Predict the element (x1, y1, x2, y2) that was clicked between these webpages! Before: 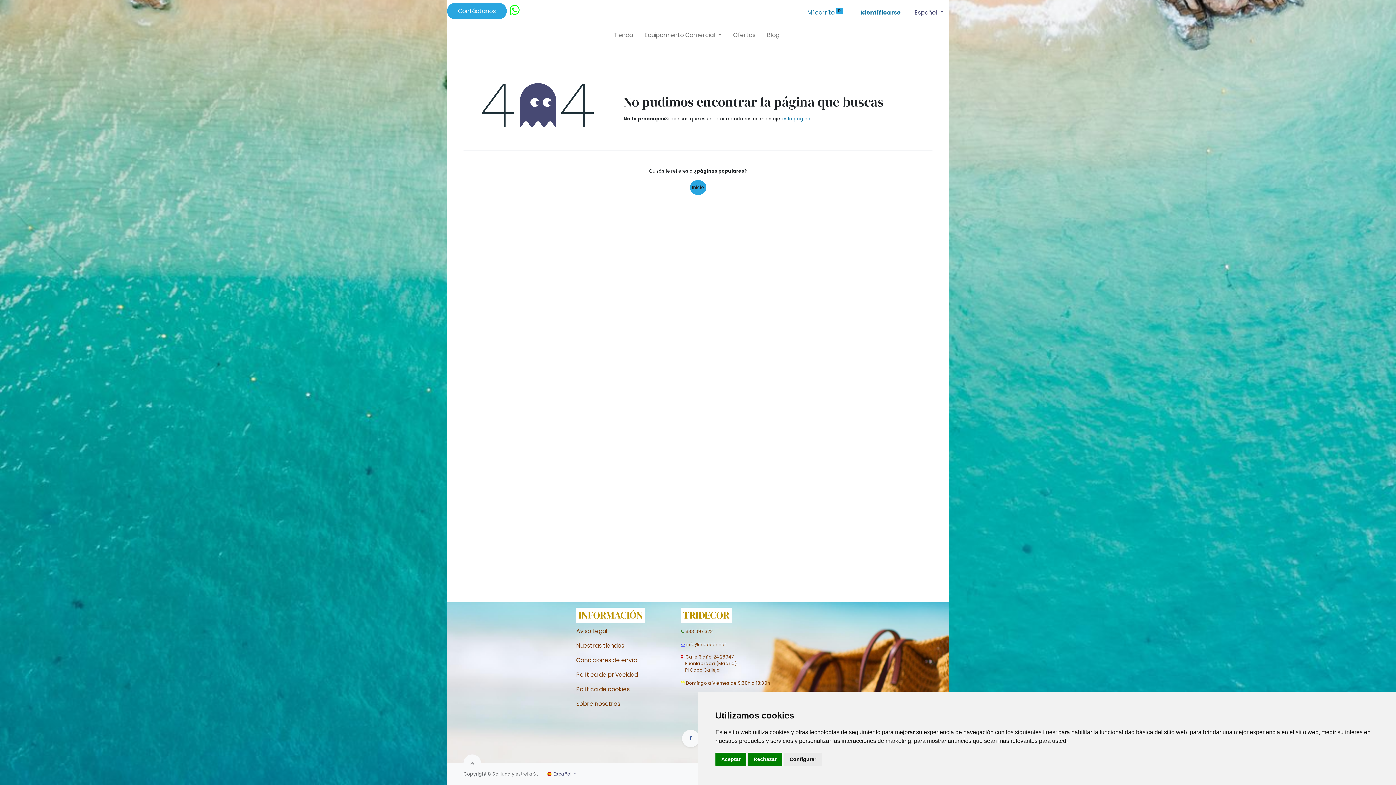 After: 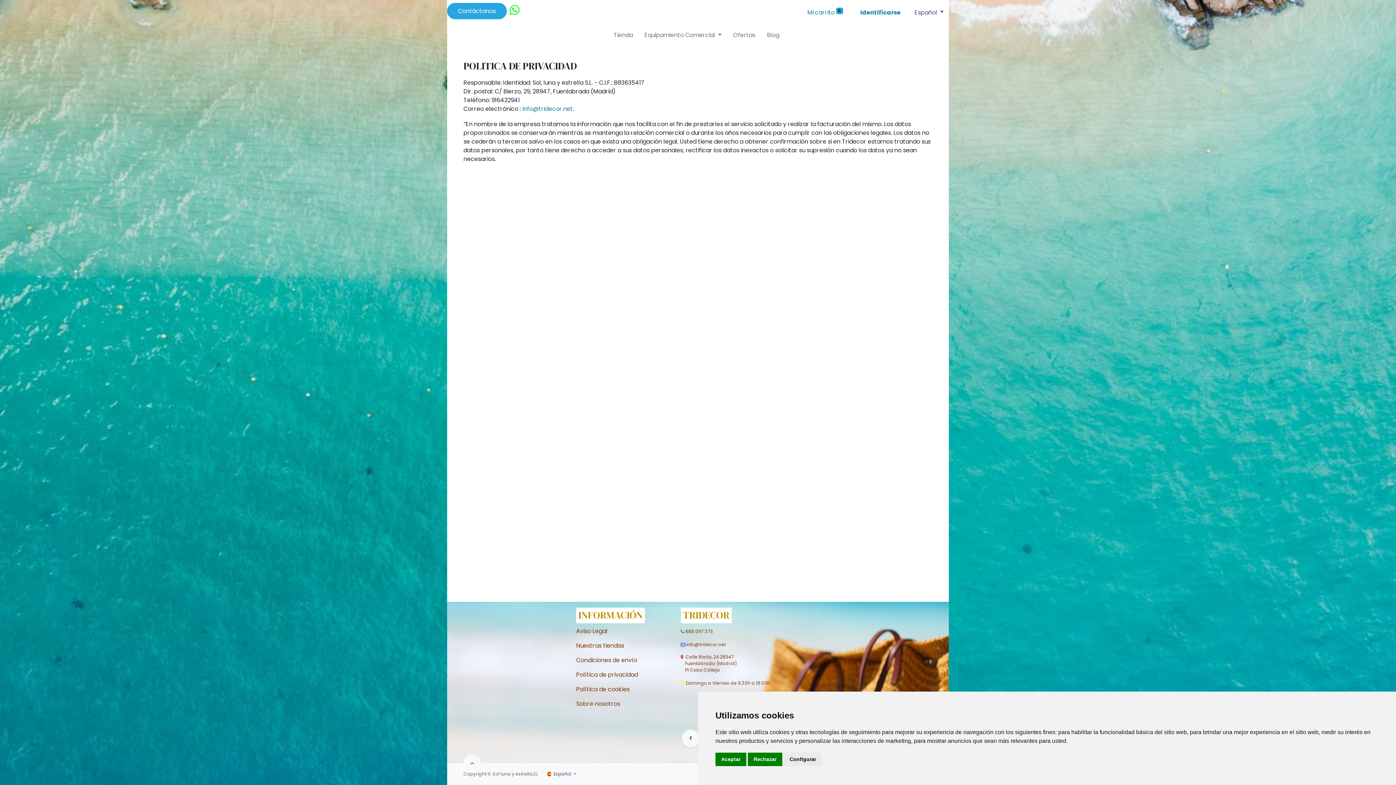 Action: bbox: (576, 670, 638, 679) label: Política de privacidad